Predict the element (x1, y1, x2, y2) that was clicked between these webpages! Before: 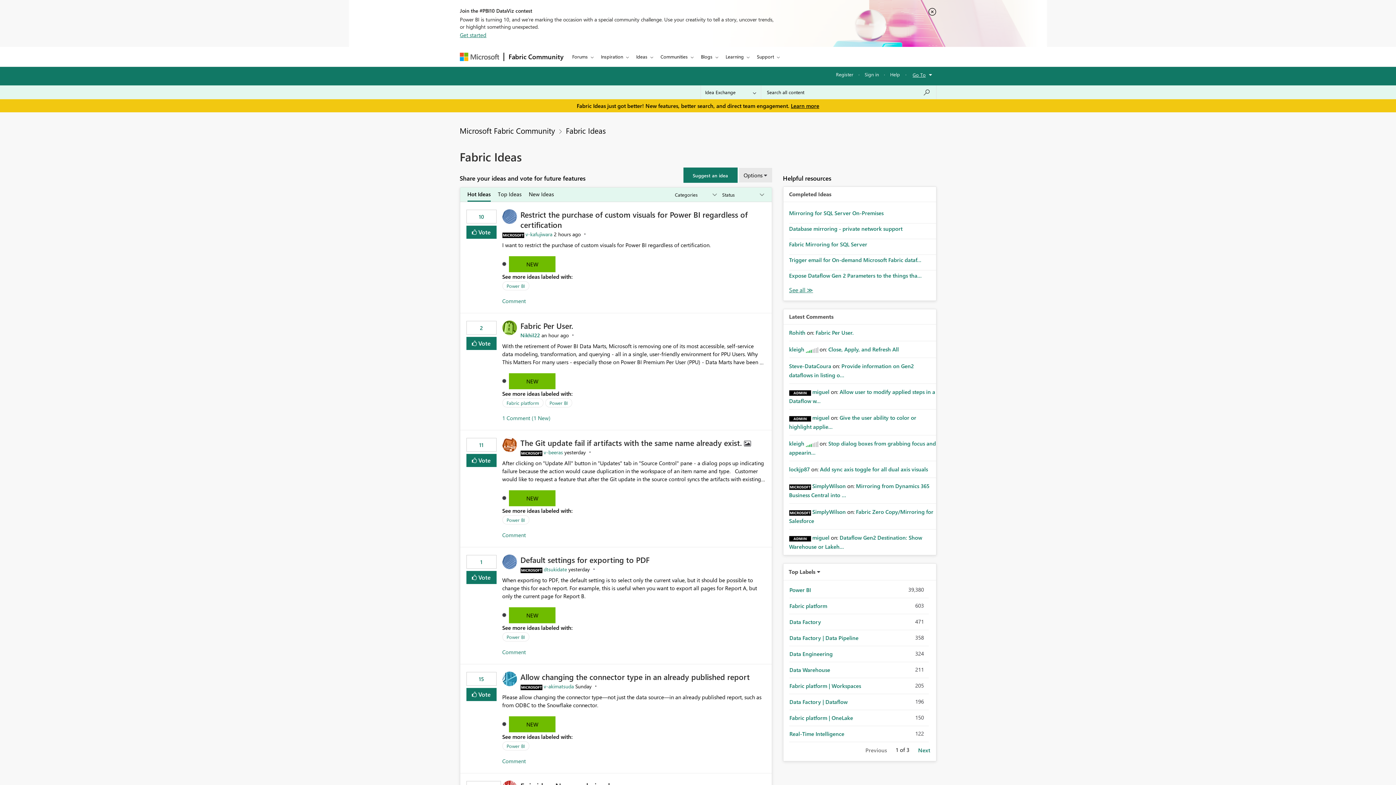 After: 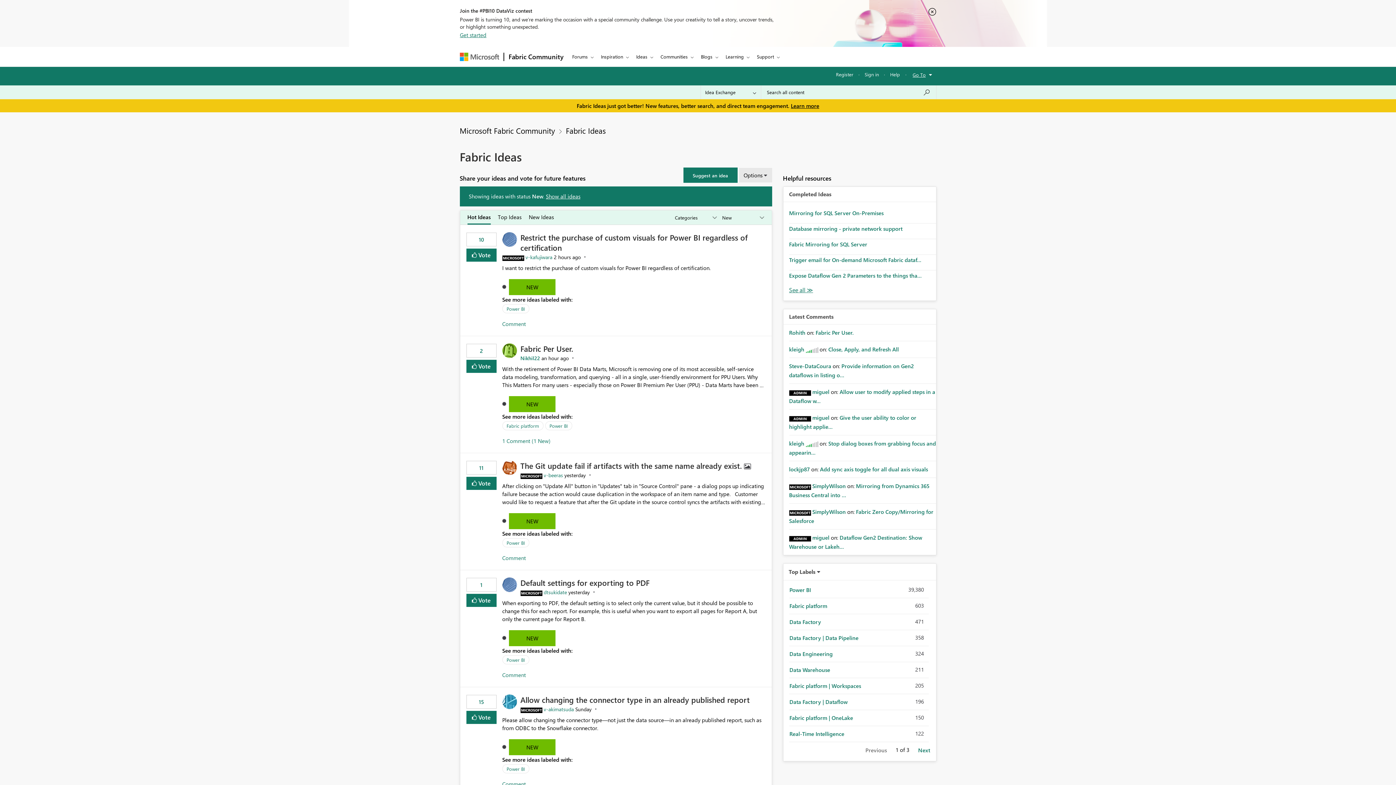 Action: bbox: (509, 256, 555, 272) label: NEW